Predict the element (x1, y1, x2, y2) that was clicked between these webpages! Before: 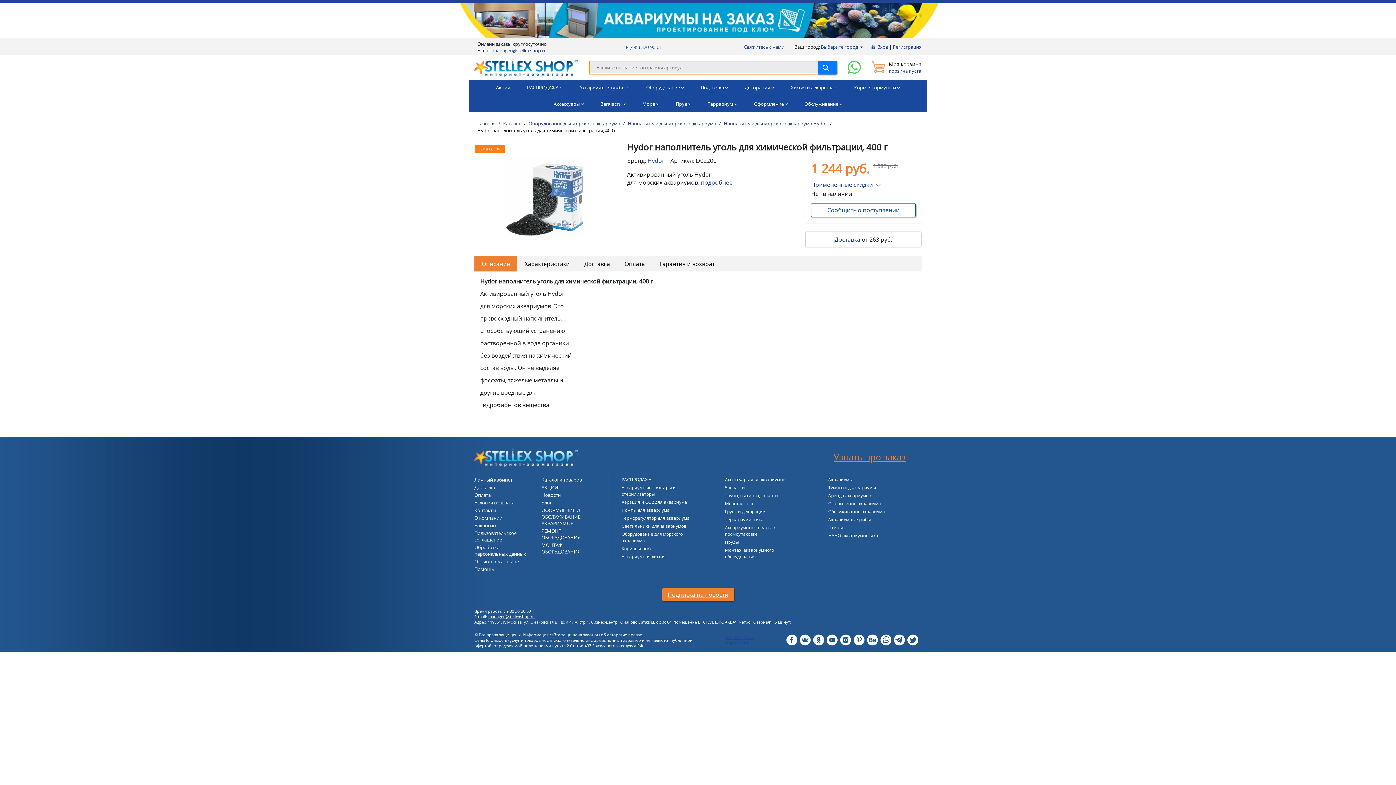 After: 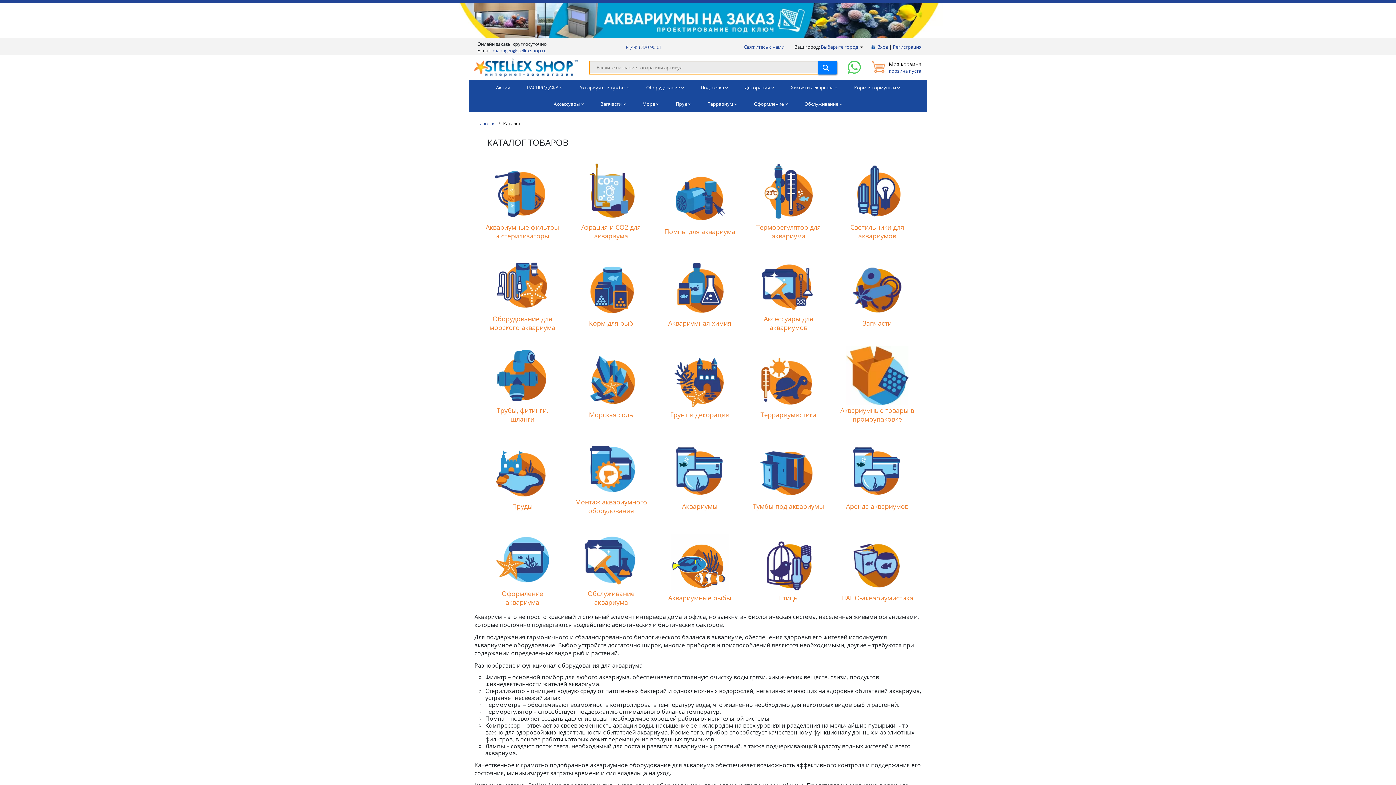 Action: bbox: (503, 120, 521, 126) label: Каталог